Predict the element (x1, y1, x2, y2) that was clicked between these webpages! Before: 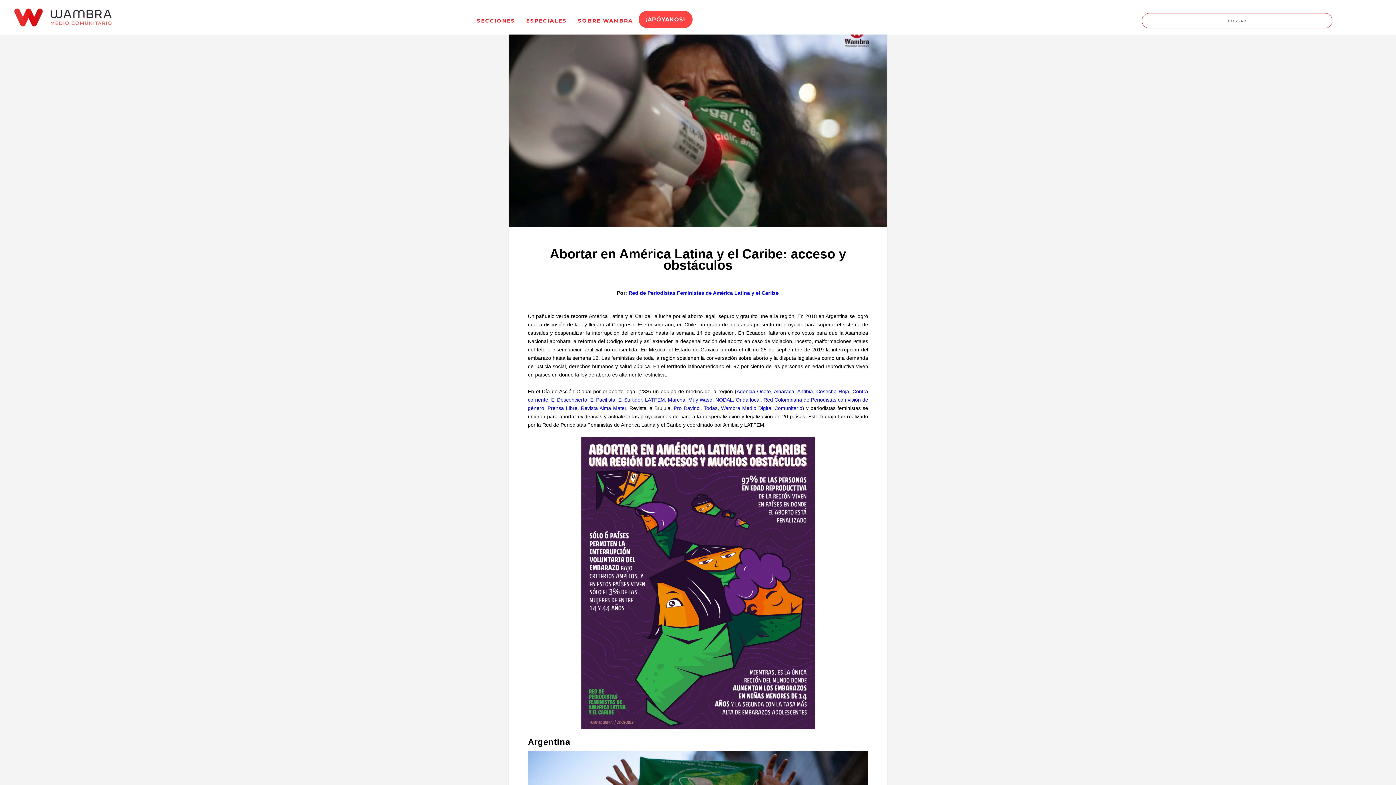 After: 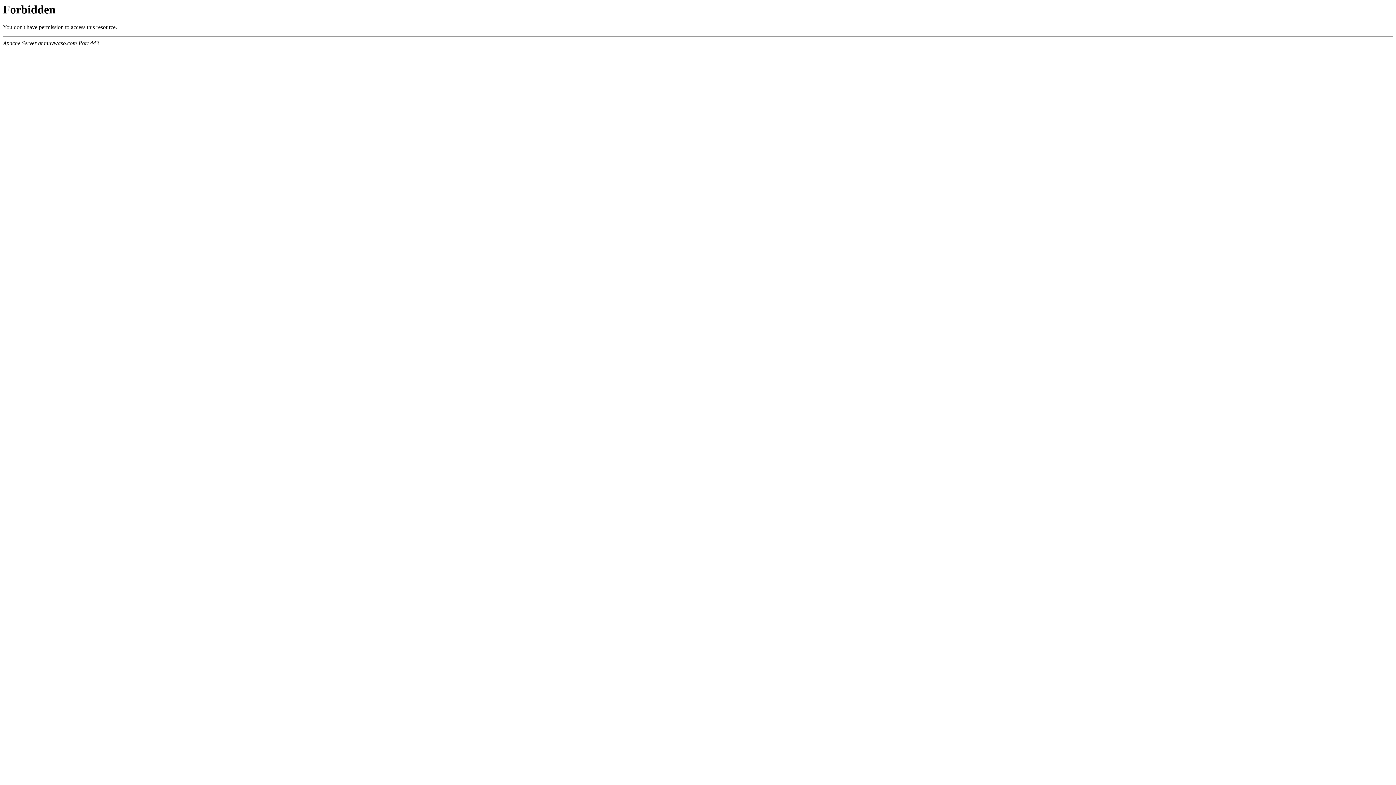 Action: bbox: (688, 396, 712, 402) label: Muy Waso